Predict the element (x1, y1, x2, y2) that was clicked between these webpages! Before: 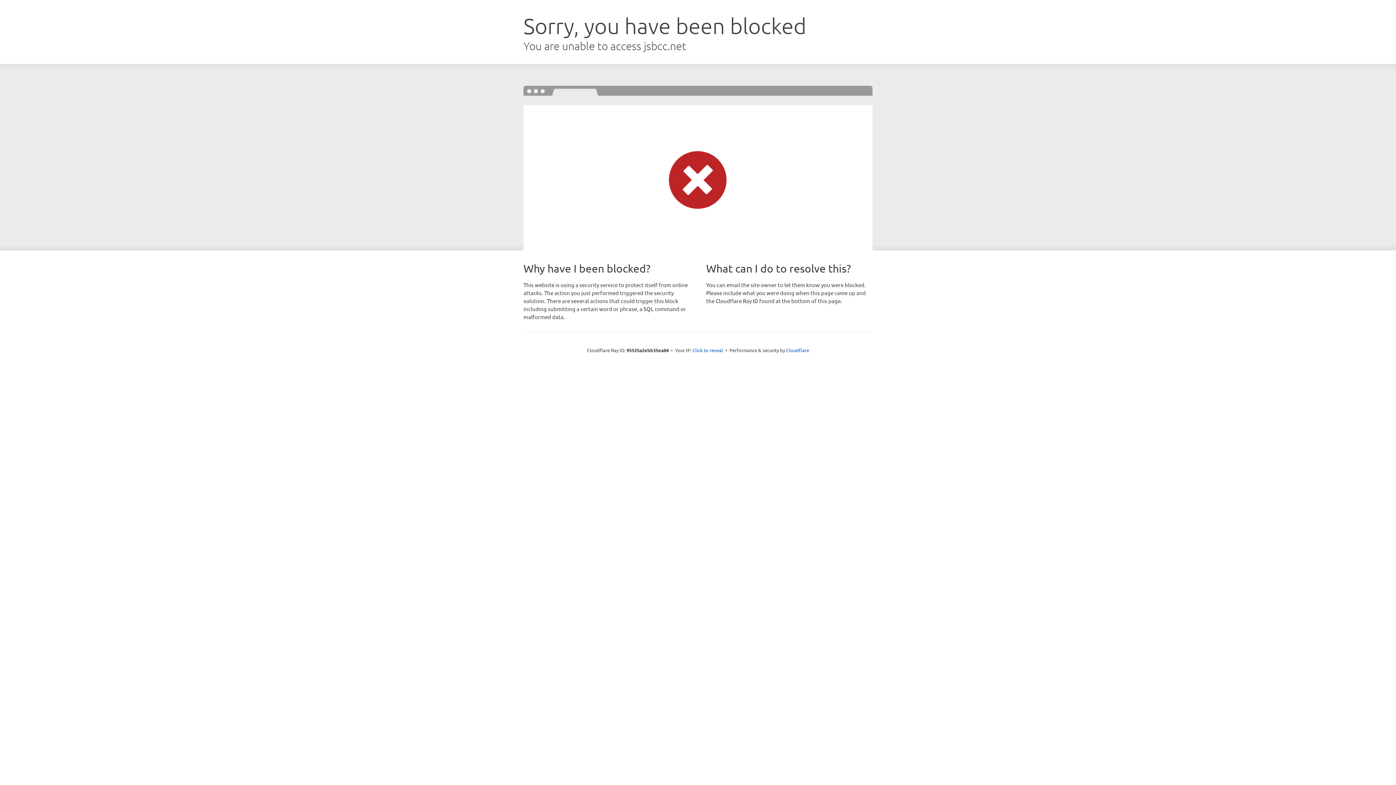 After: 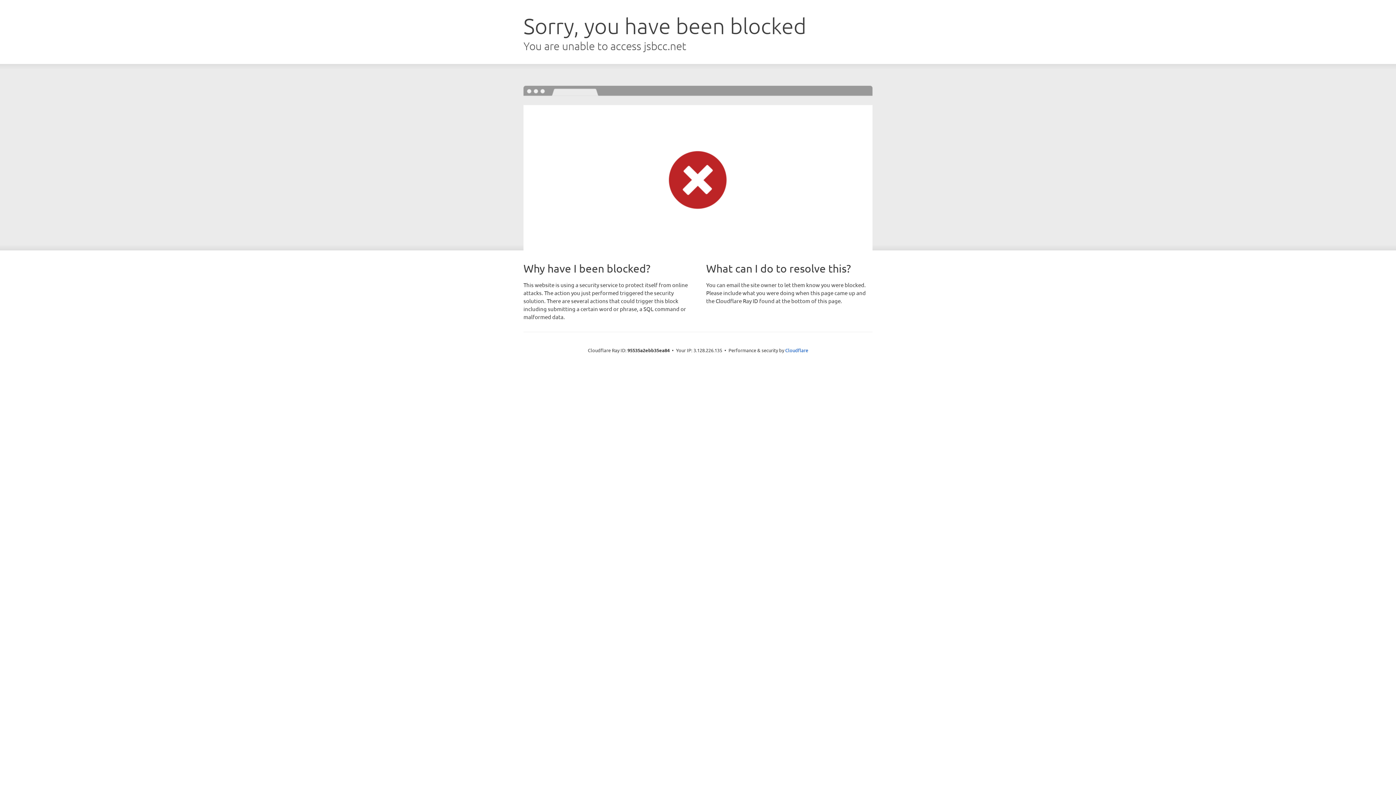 Action: label: Click to reveal bbox: (692, 346, 723, 353)